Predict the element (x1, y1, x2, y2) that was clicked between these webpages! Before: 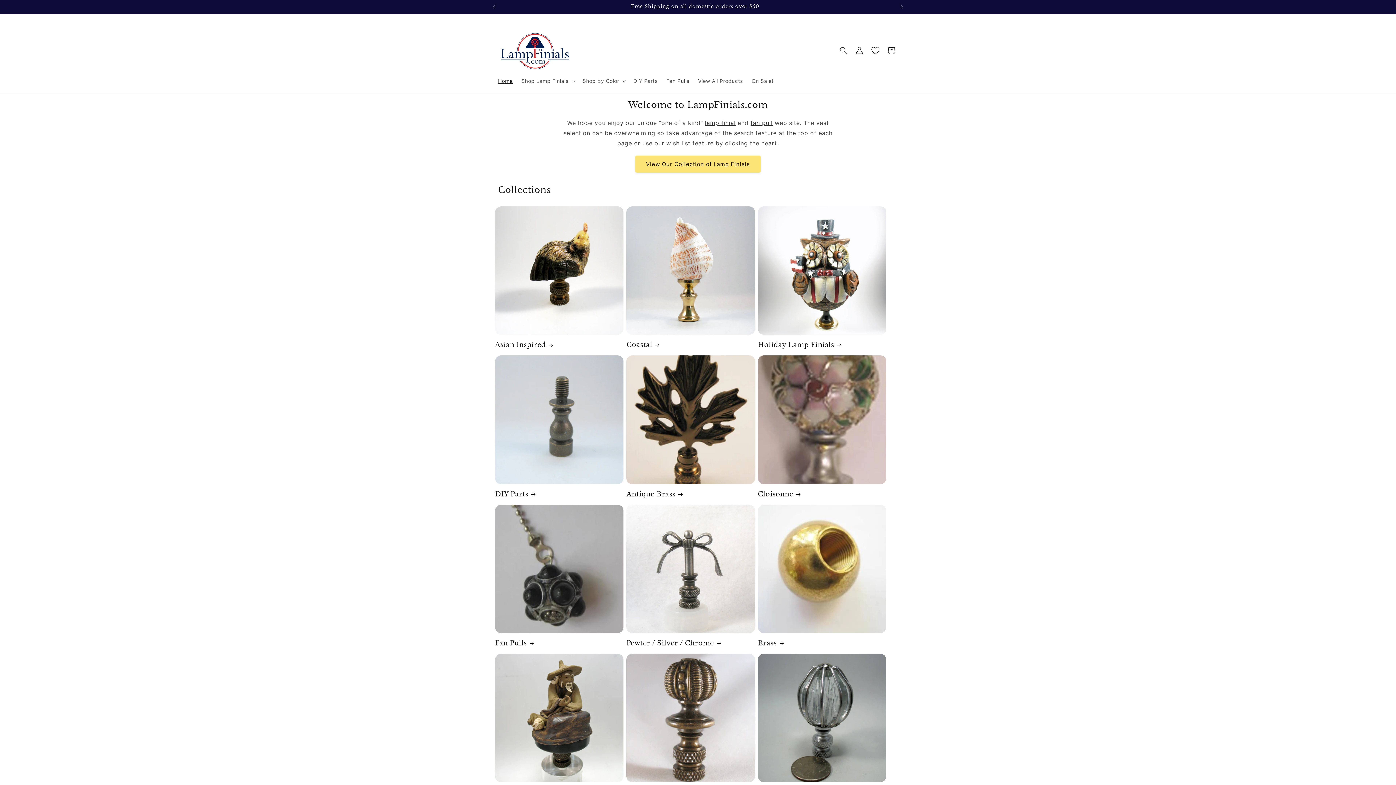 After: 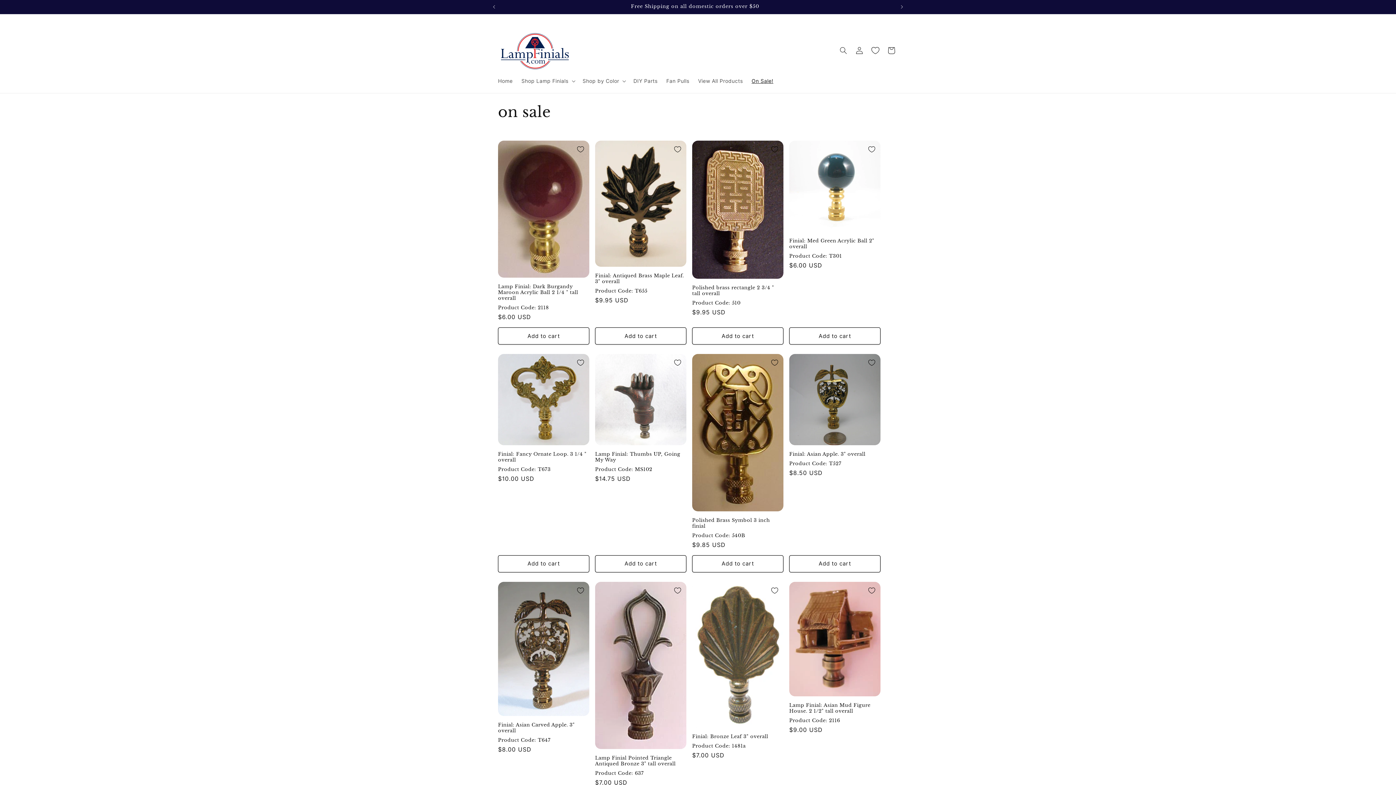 Action: label: On Sale! bbox: (747, 73, 777, 88)